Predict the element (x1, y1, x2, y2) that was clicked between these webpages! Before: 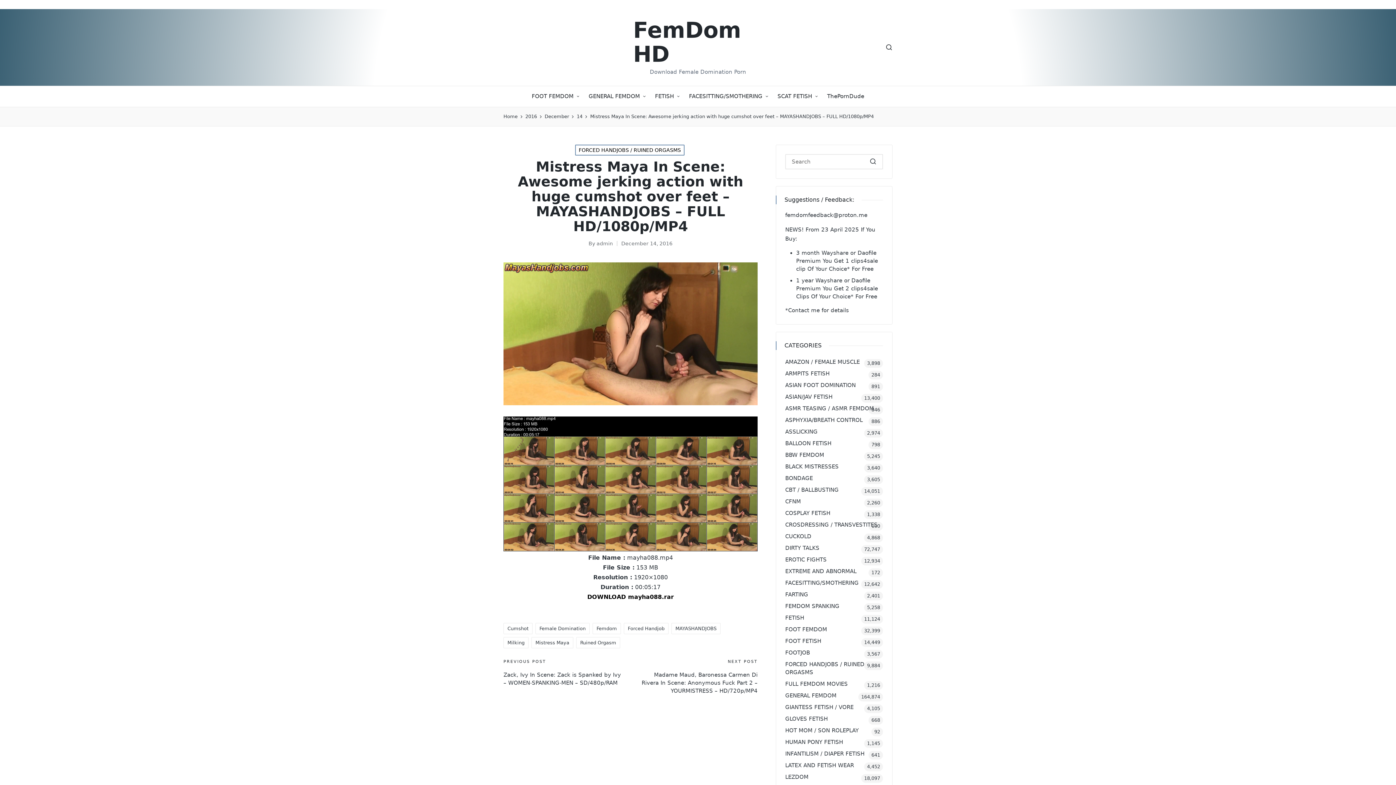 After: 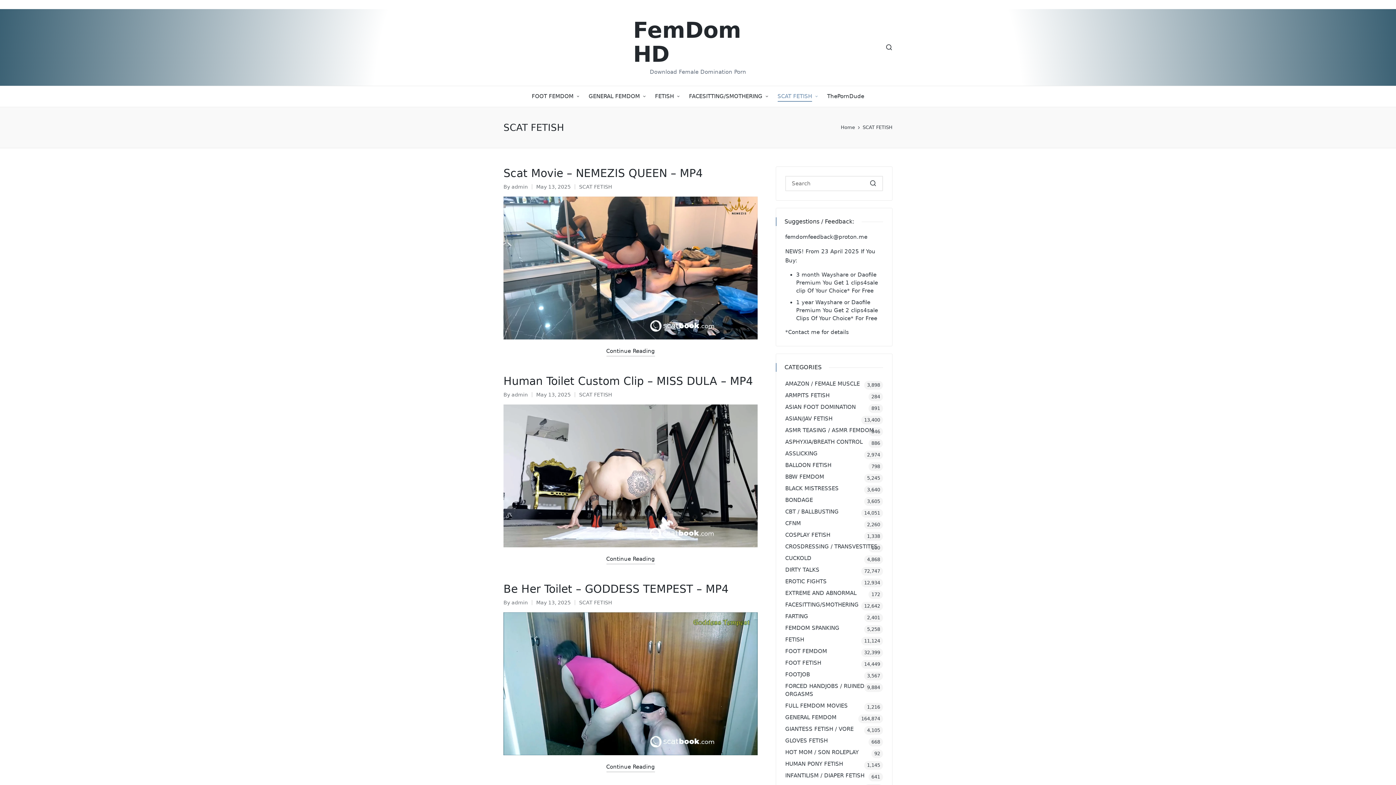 Action: label: SCAT FETISH bbox: (777, 86, 818, 106)